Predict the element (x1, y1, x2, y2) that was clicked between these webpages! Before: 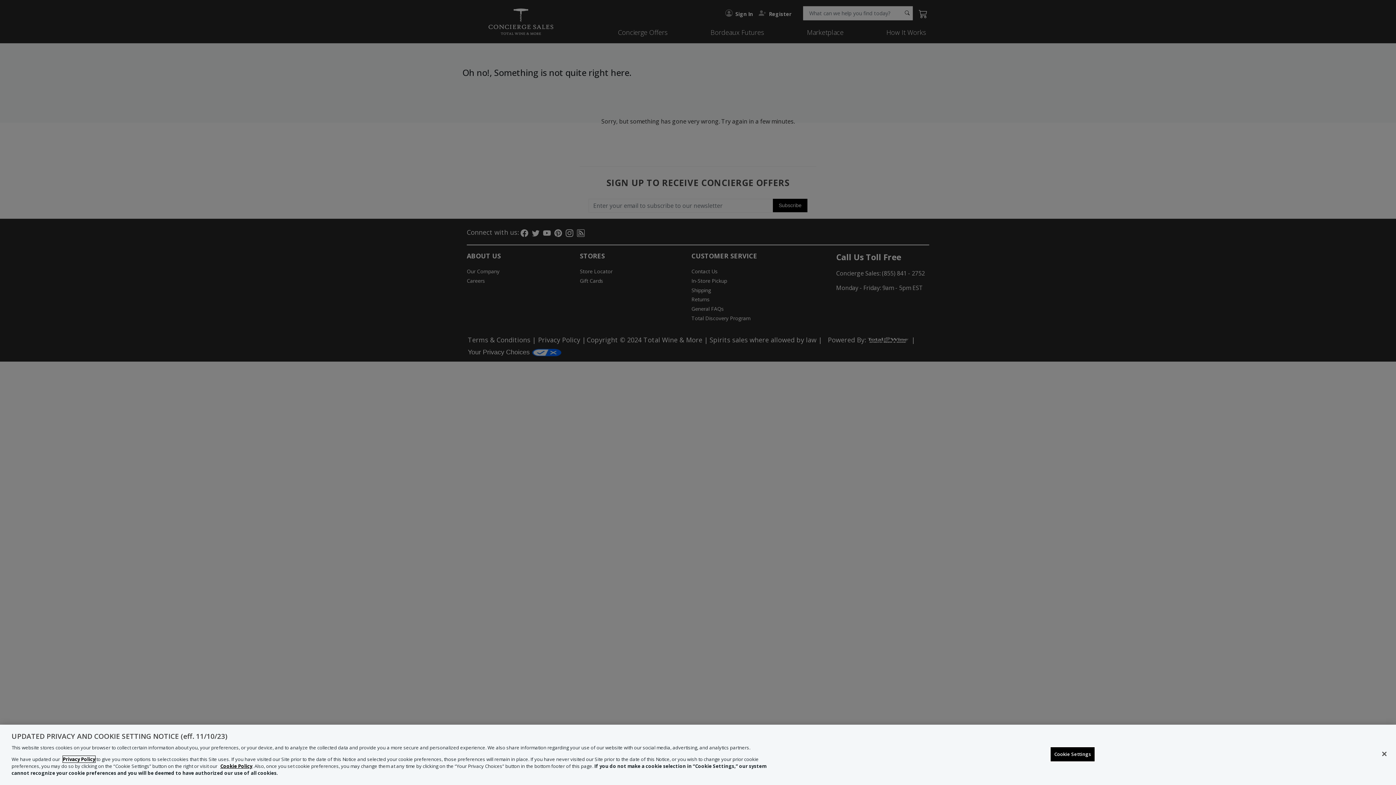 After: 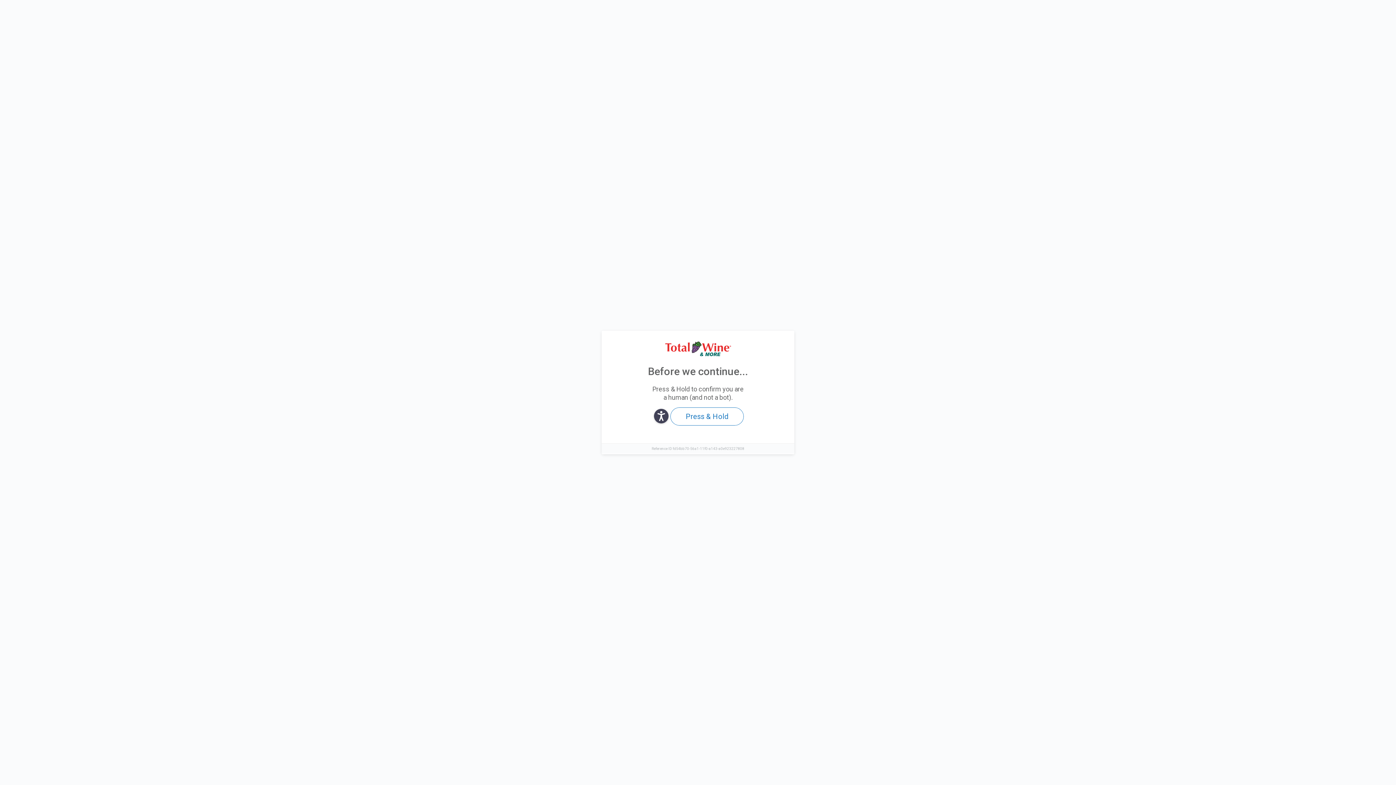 Action: label: Cookie Policy bbox: (220, 763, 252, 769)